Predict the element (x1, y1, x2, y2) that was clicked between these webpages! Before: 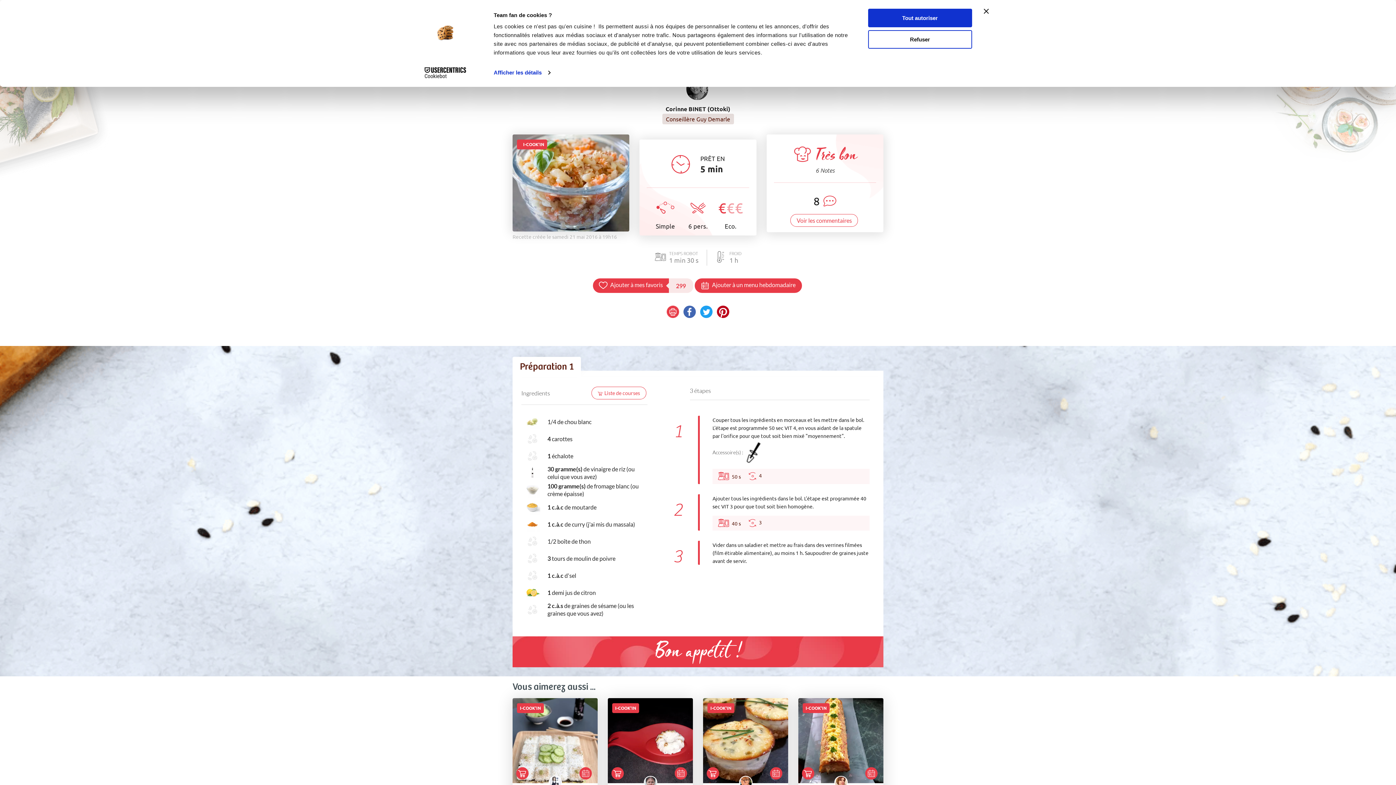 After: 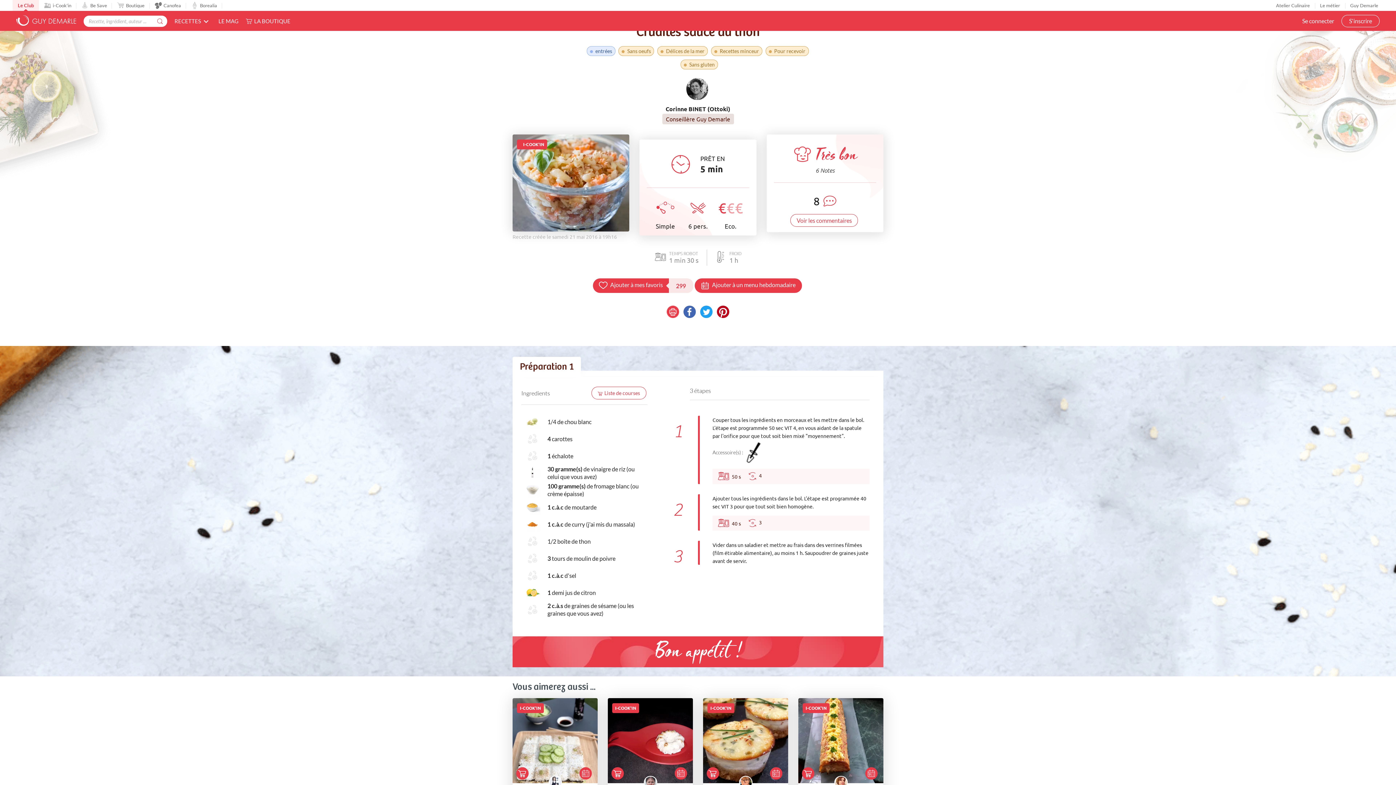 Action: label: Tout autoriser bbox: (868, 8, 972, 27)